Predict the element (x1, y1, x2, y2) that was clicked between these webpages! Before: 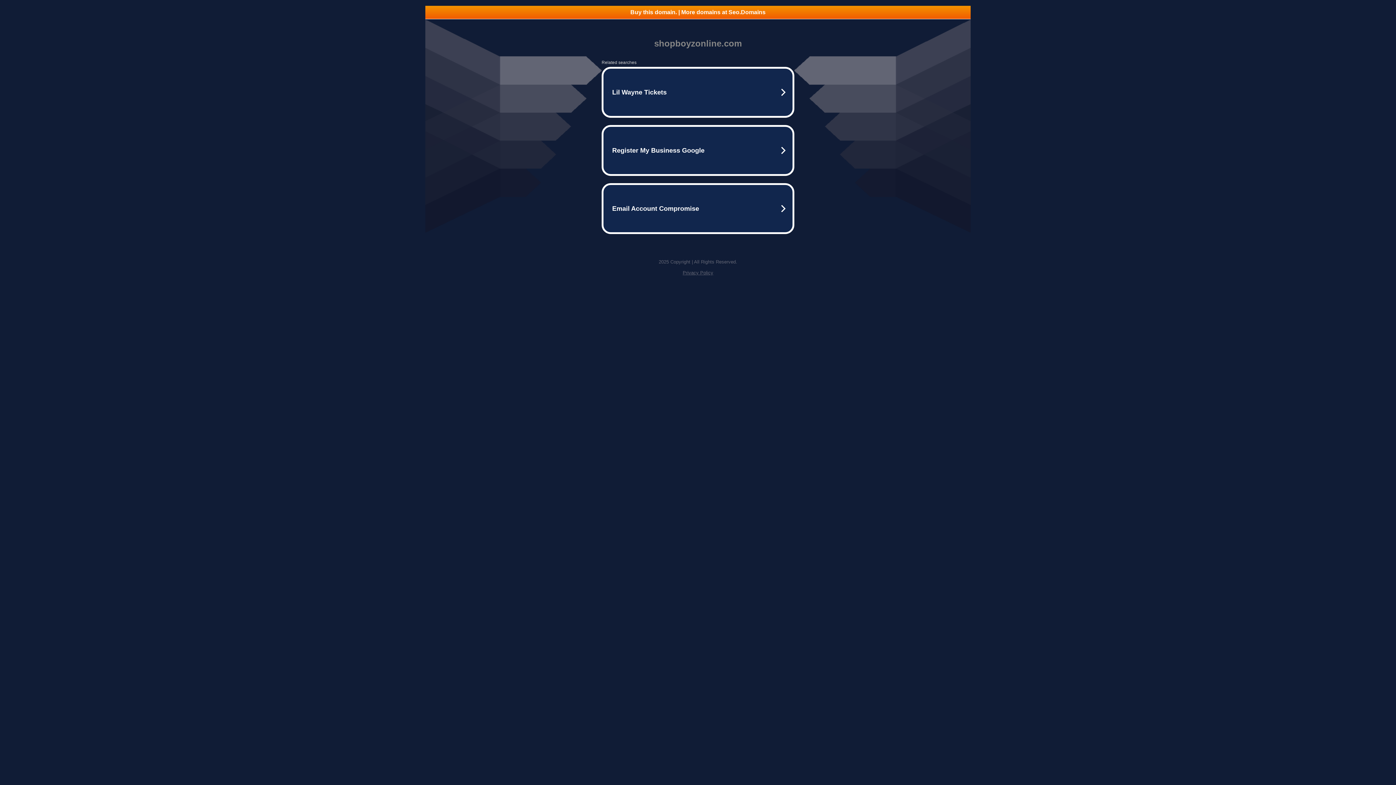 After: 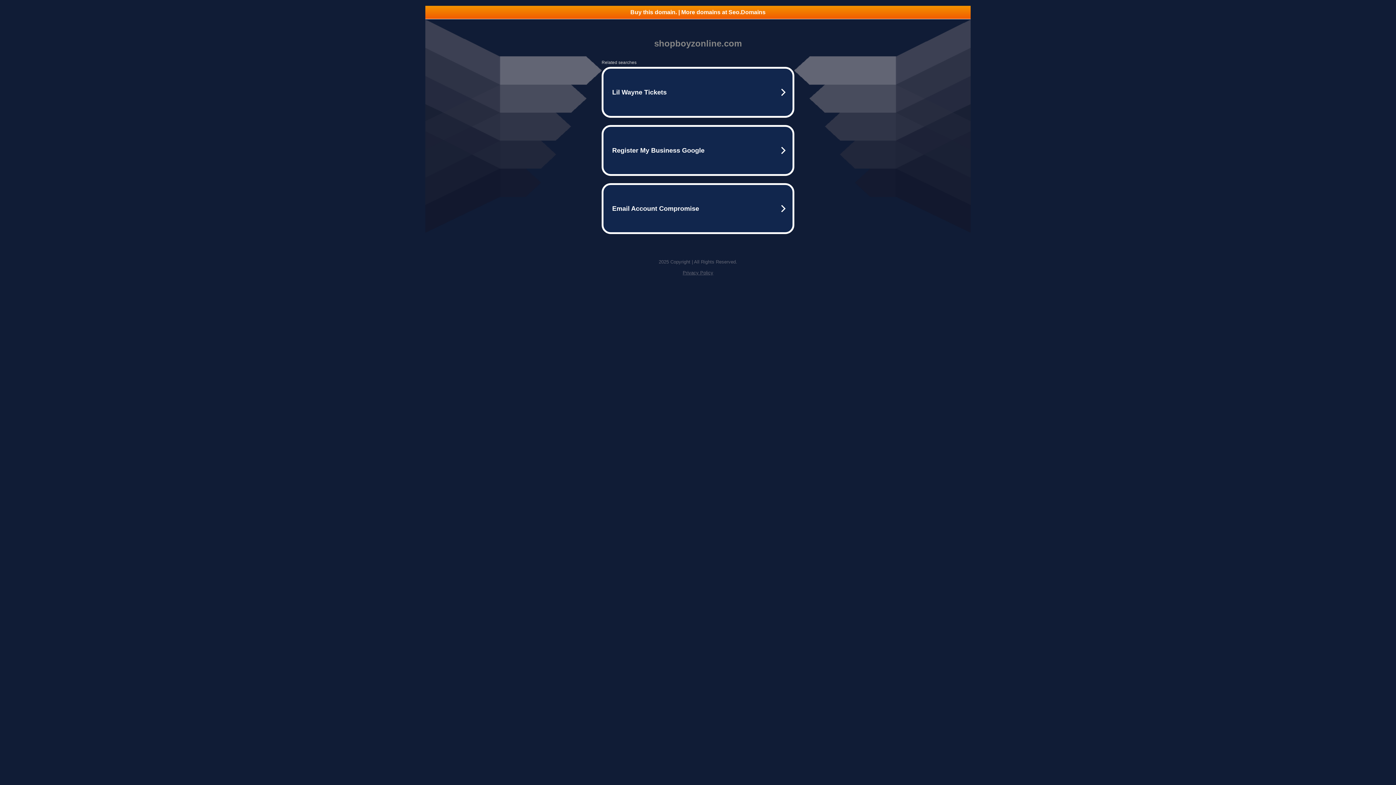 Action: label: Buy this domain. | More domains at Seo.Domains bbox: (425, 5, 970, 18)